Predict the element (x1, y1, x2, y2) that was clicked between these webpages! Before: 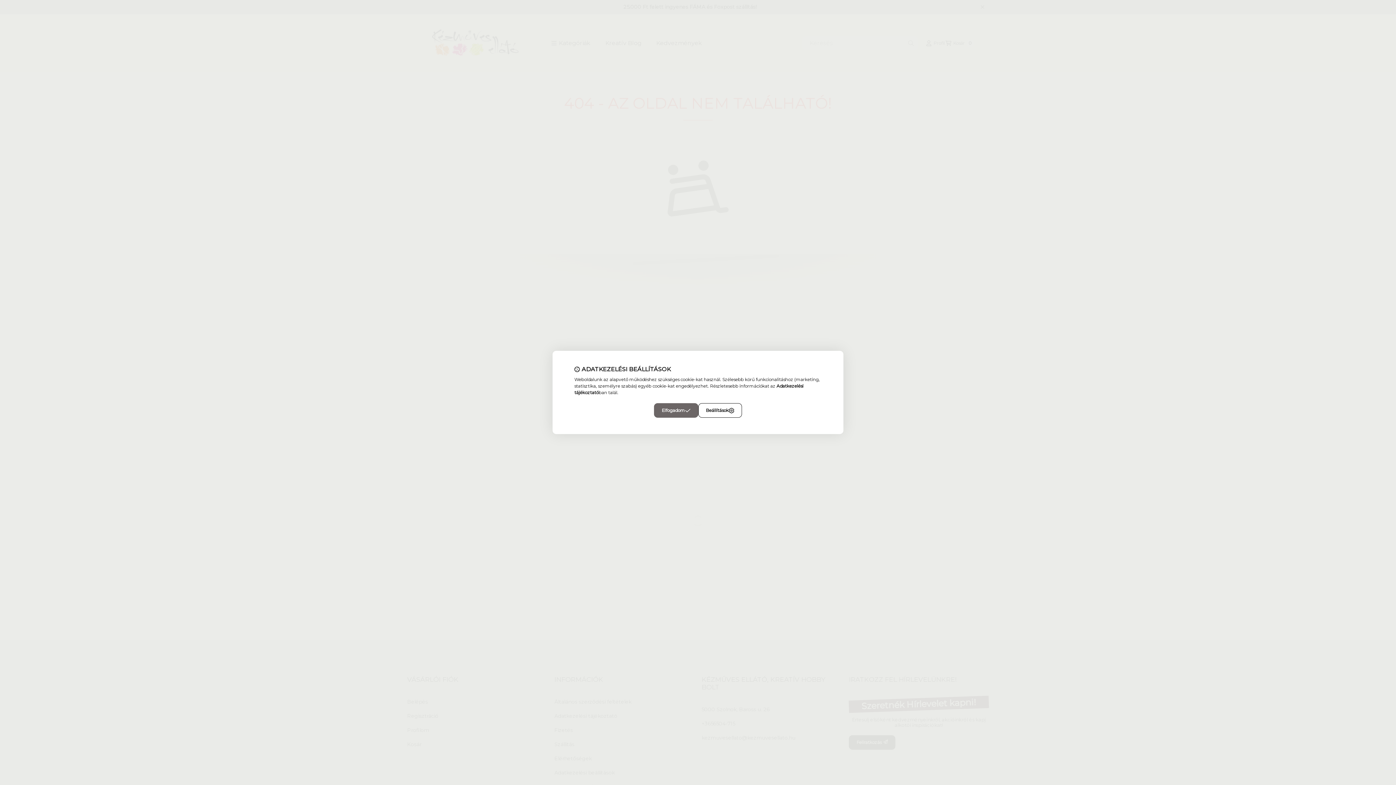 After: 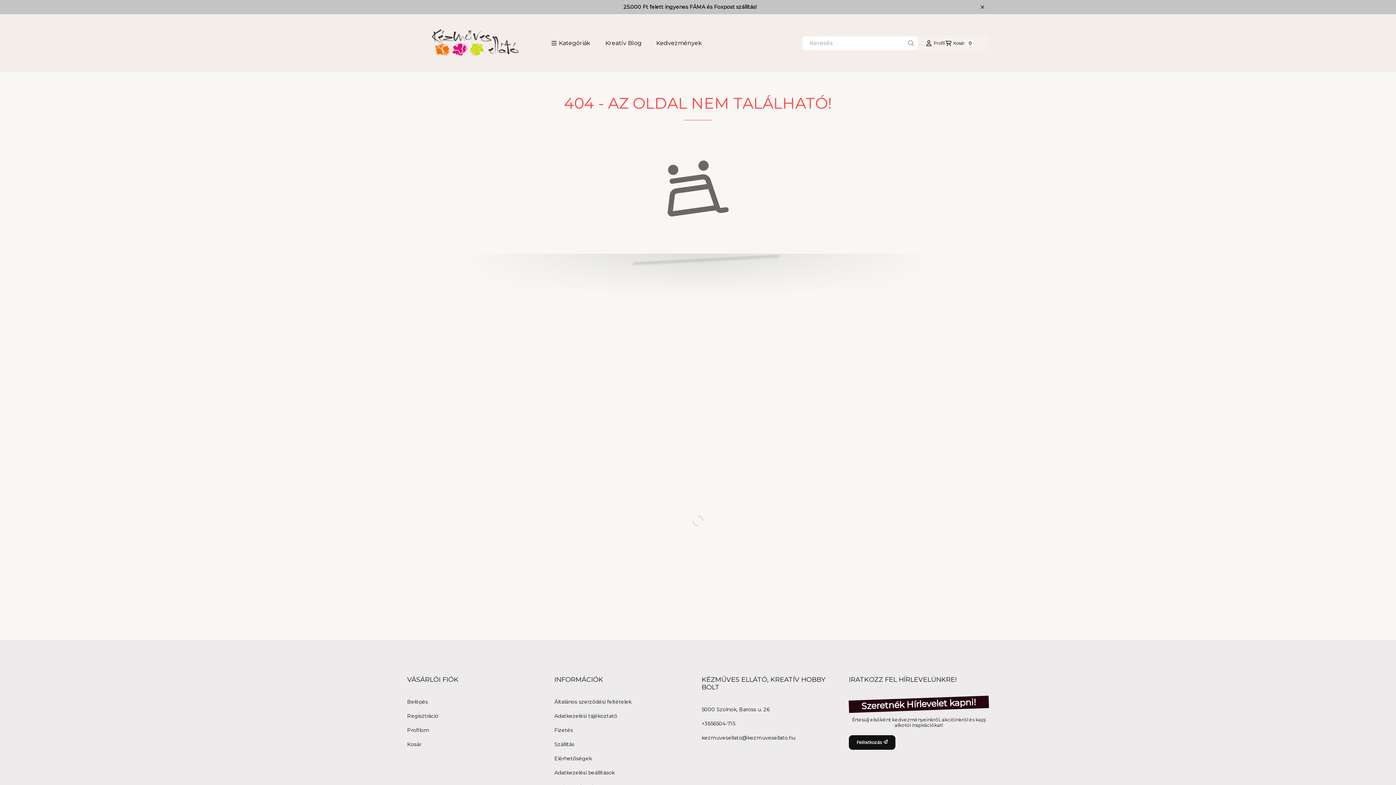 Action: bbox: (654, 403, 698, 418) label: Elfogadom